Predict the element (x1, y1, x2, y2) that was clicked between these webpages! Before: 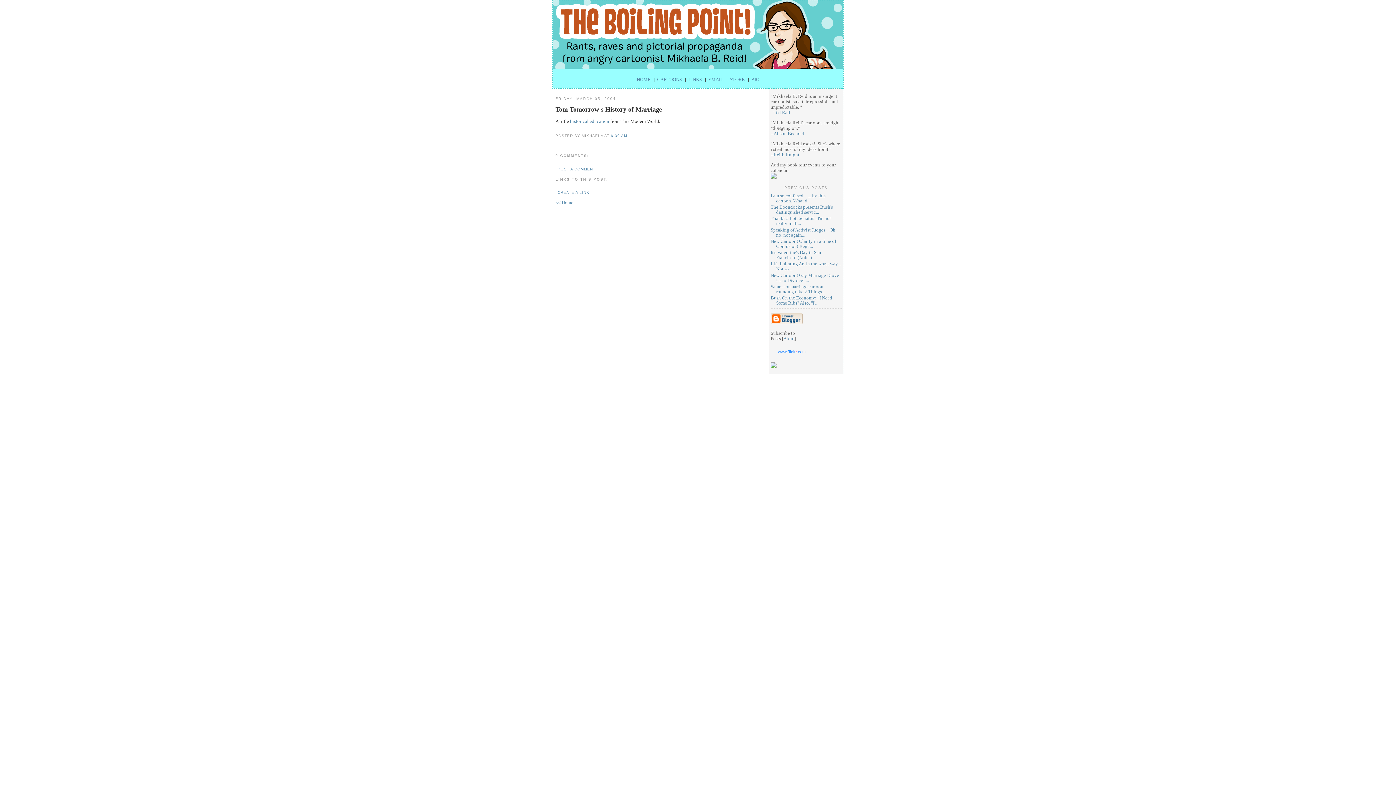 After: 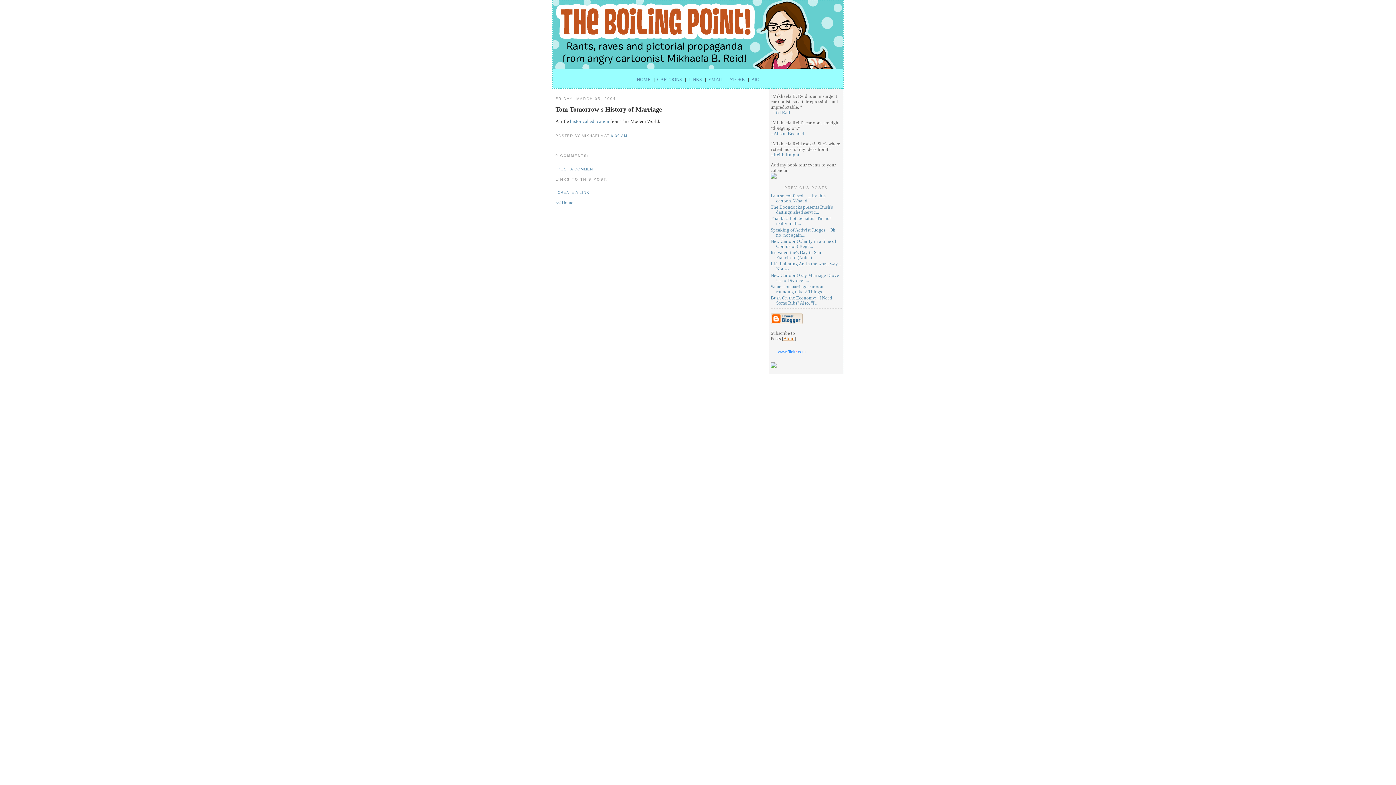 Action: bbox: (783, 336, 794, 341) label: Atom